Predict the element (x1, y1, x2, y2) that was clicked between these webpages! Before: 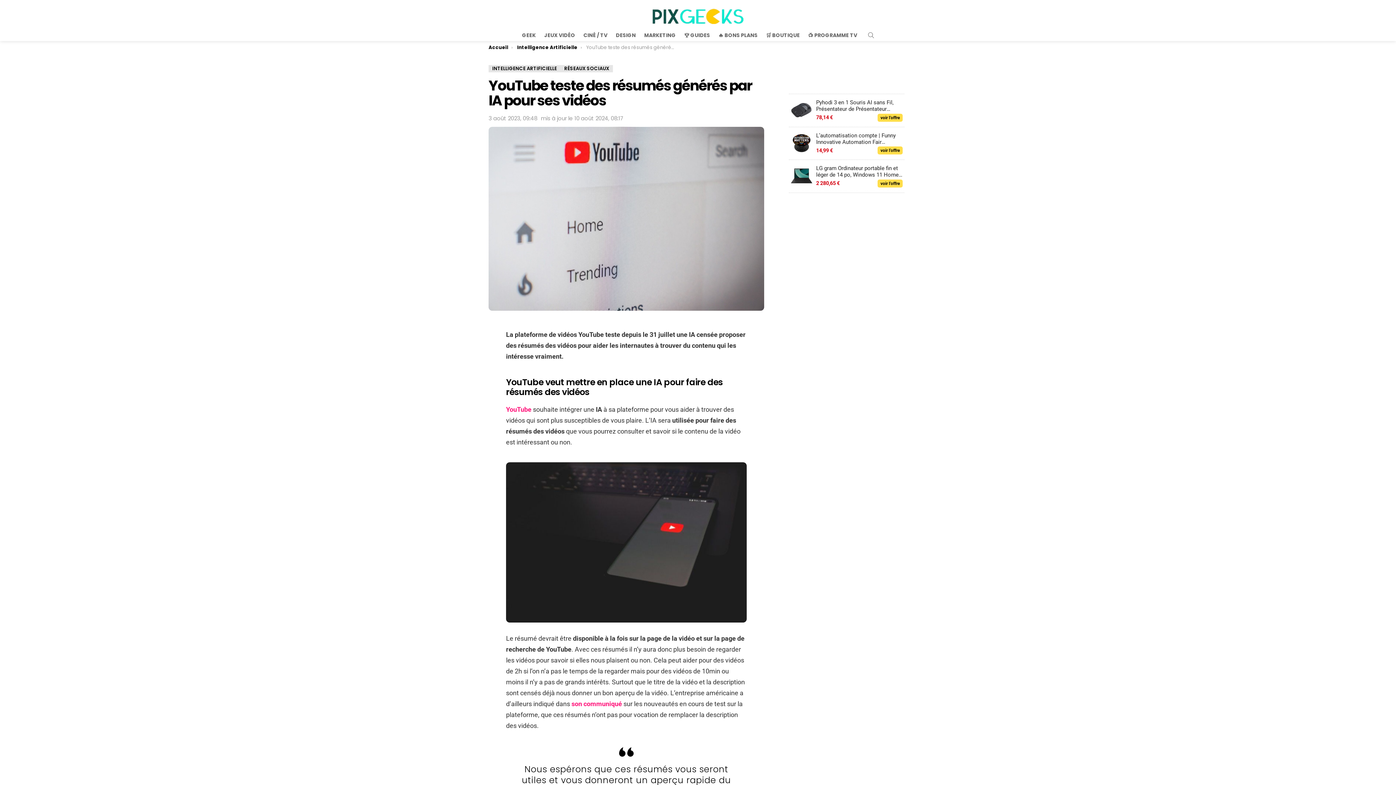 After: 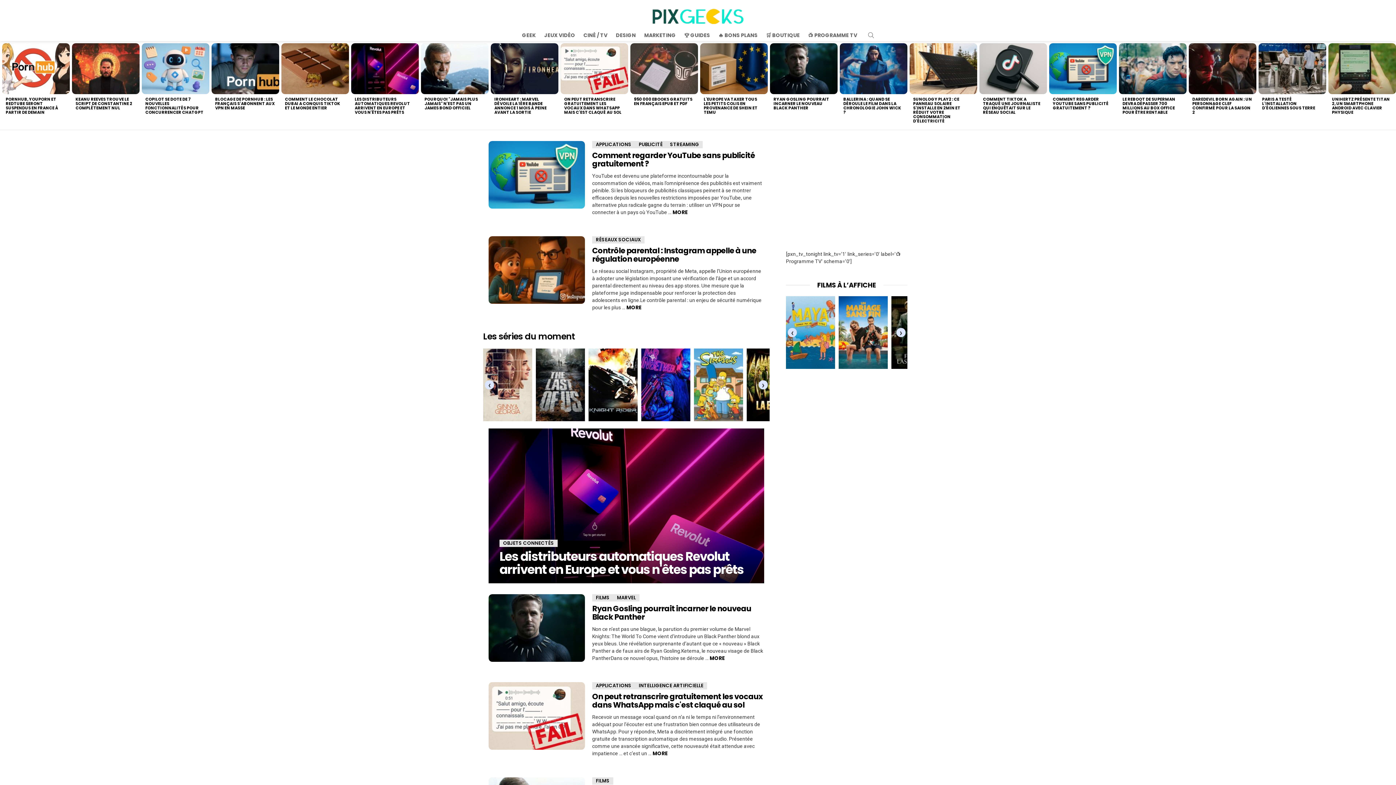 Action: bbox: (652, 5, 743, 24)